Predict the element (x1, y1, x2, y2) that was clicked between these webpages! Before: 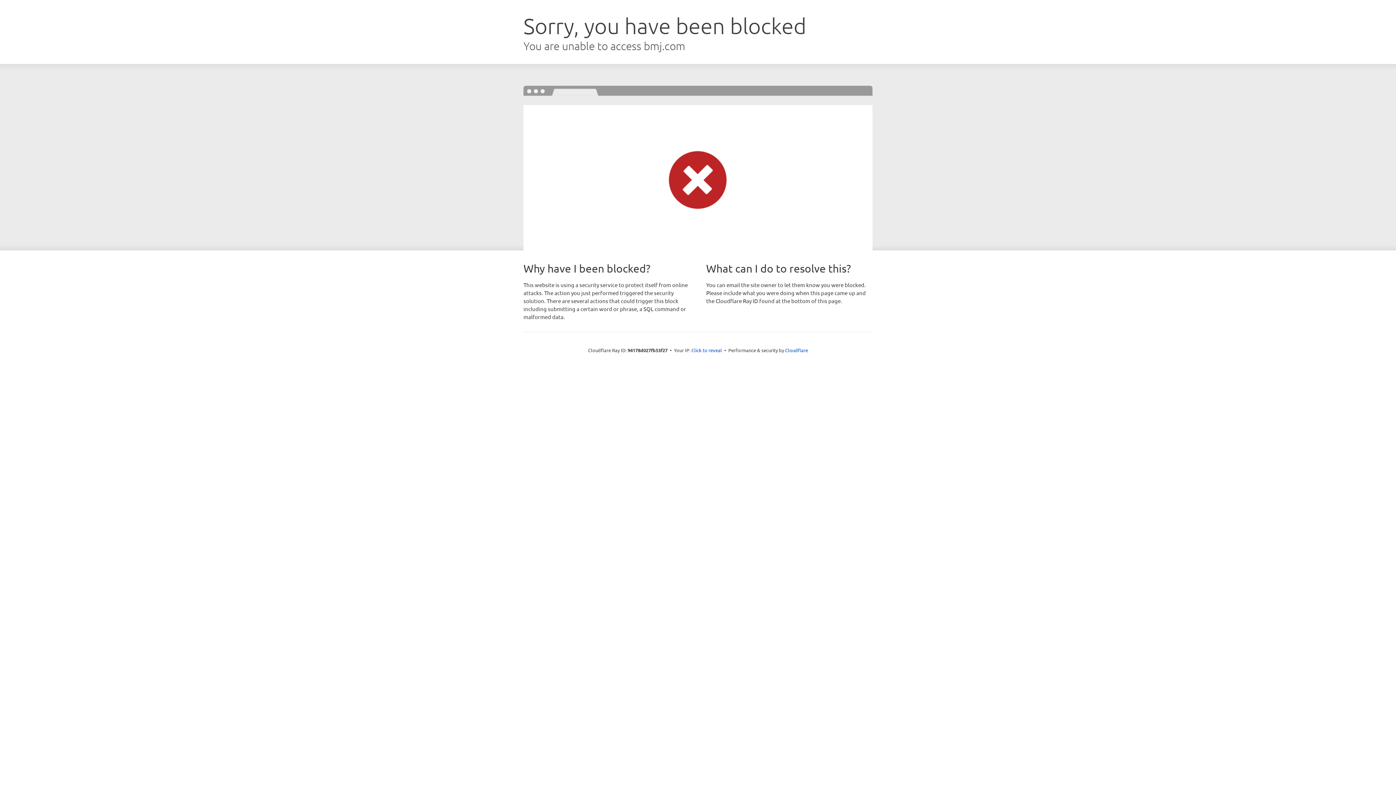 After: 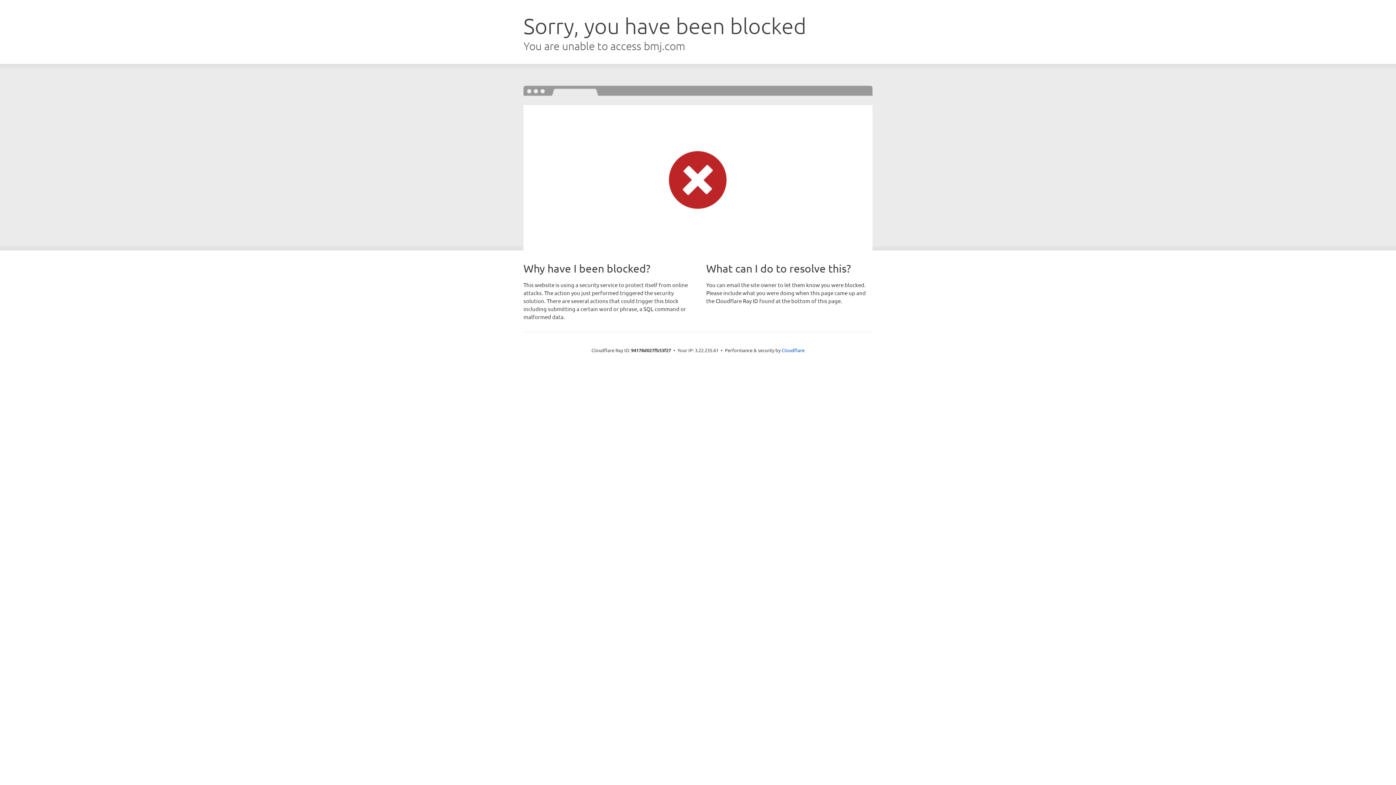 Action: bbox: (691, 346, 722, 353) label: Click to reveal